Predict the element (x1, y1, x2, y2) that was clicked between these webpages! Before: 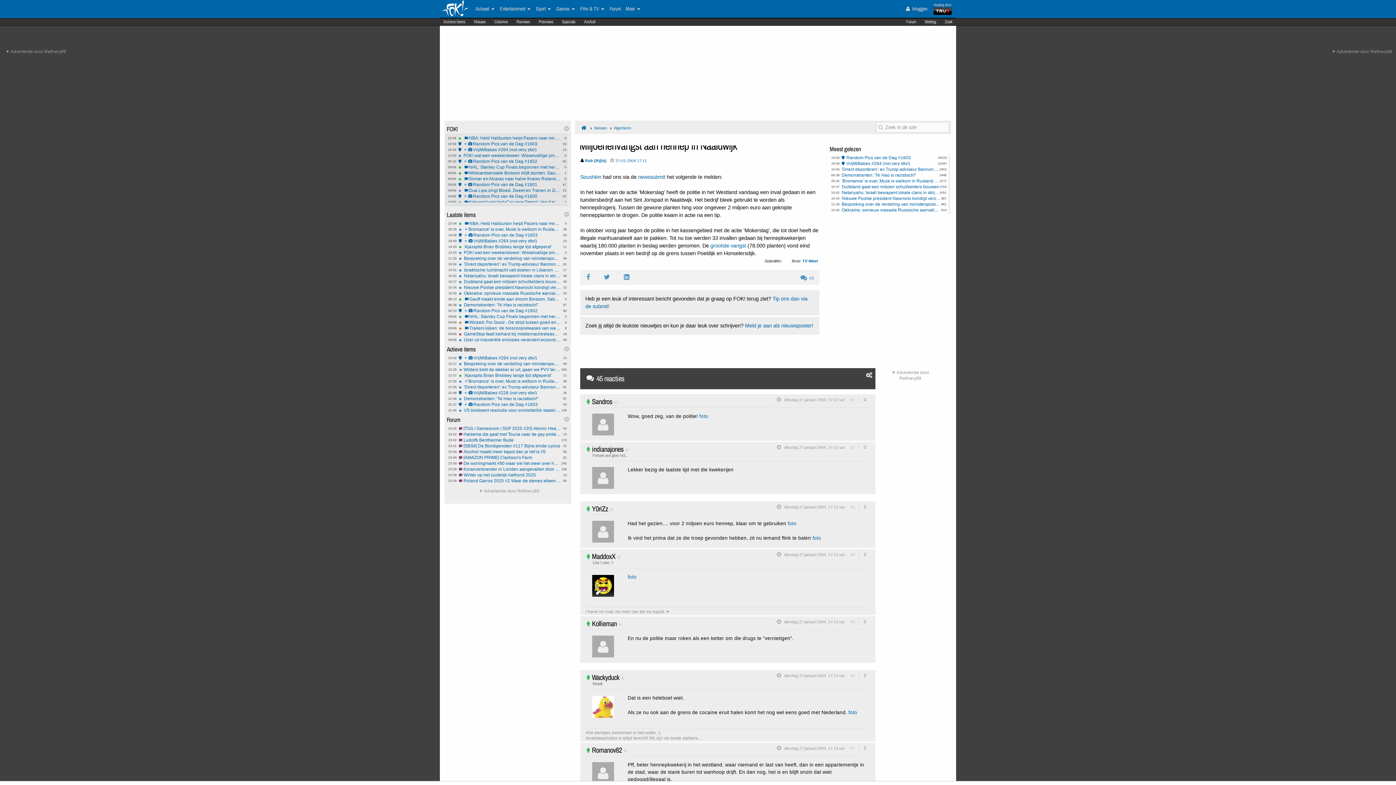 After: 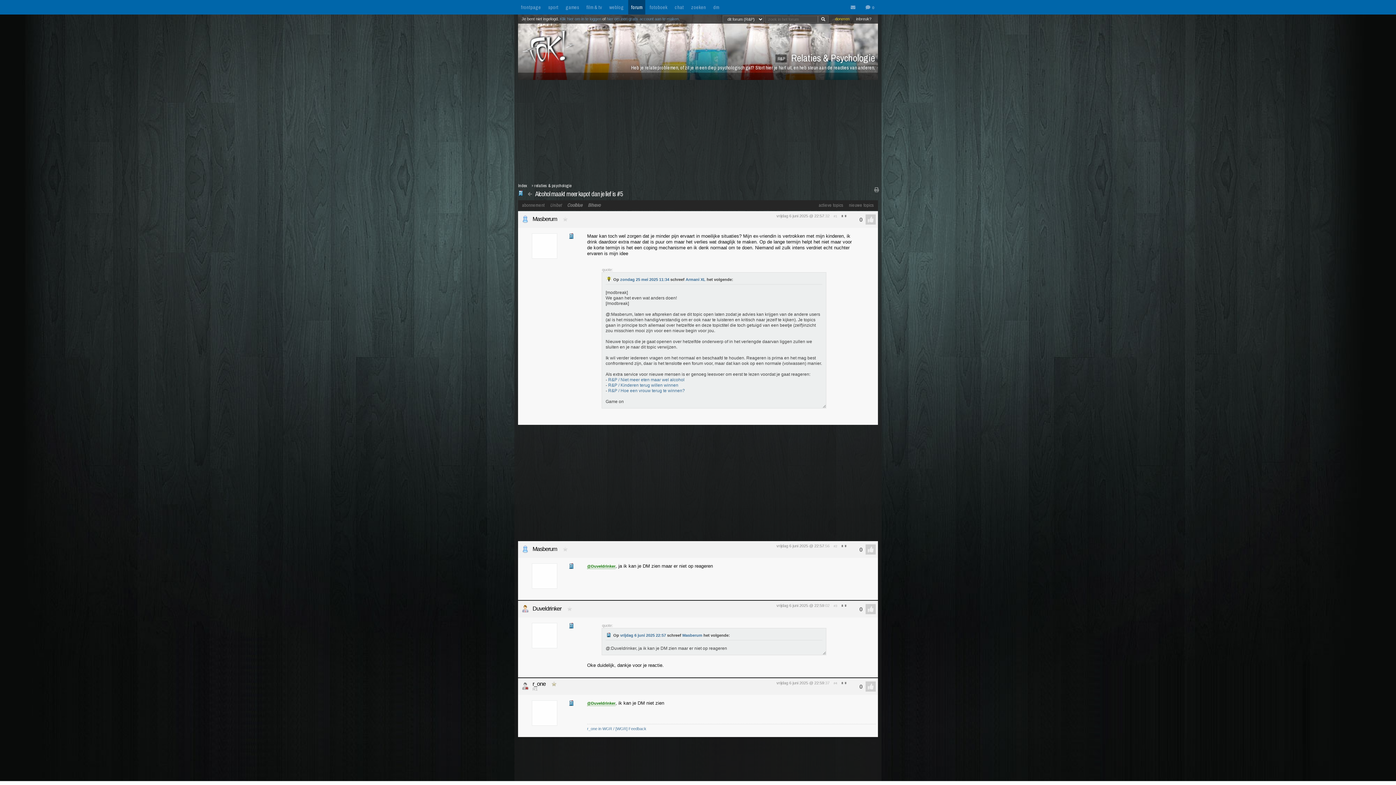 Action: bbox: (458, 449, 561, 454) label: 50
23:40
Alcohol maakt meer kapot dan je lief is #5